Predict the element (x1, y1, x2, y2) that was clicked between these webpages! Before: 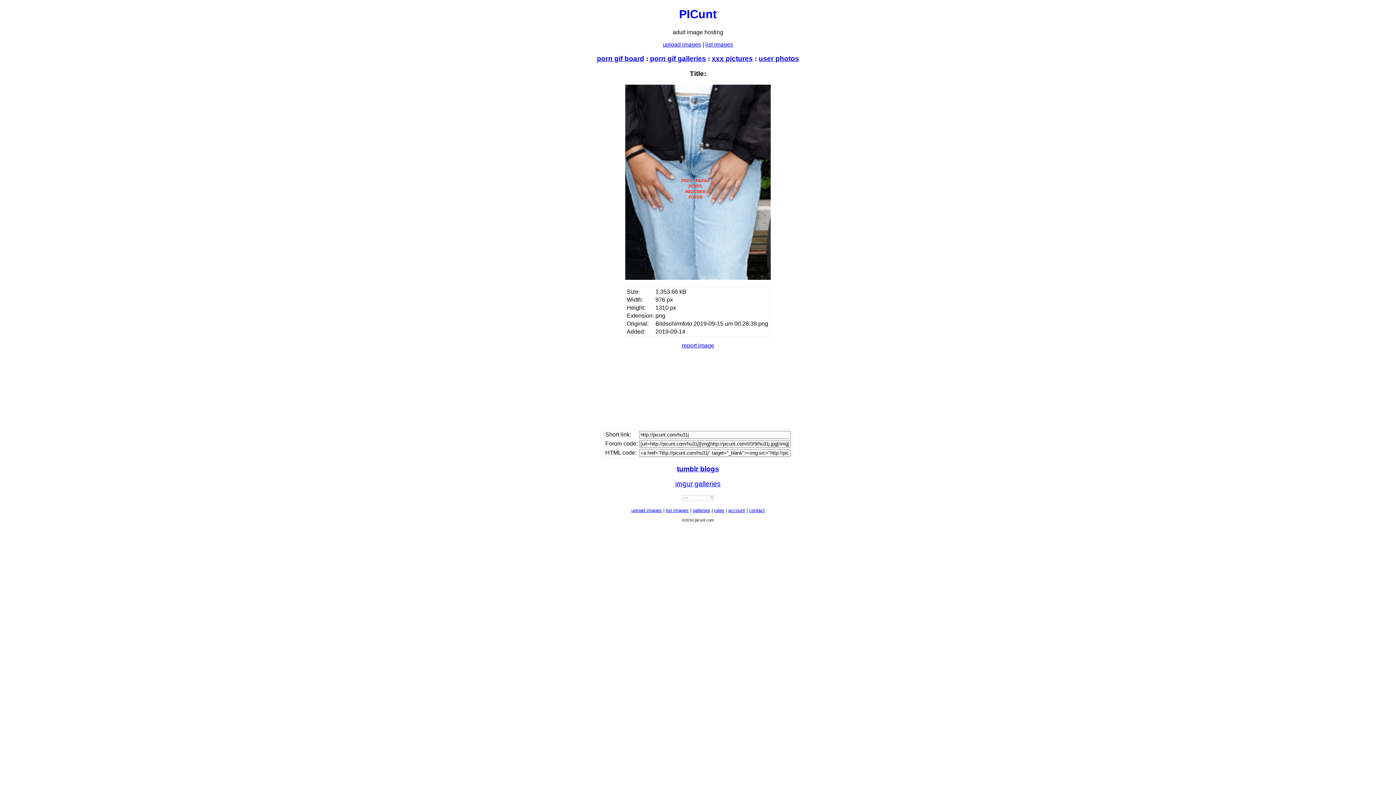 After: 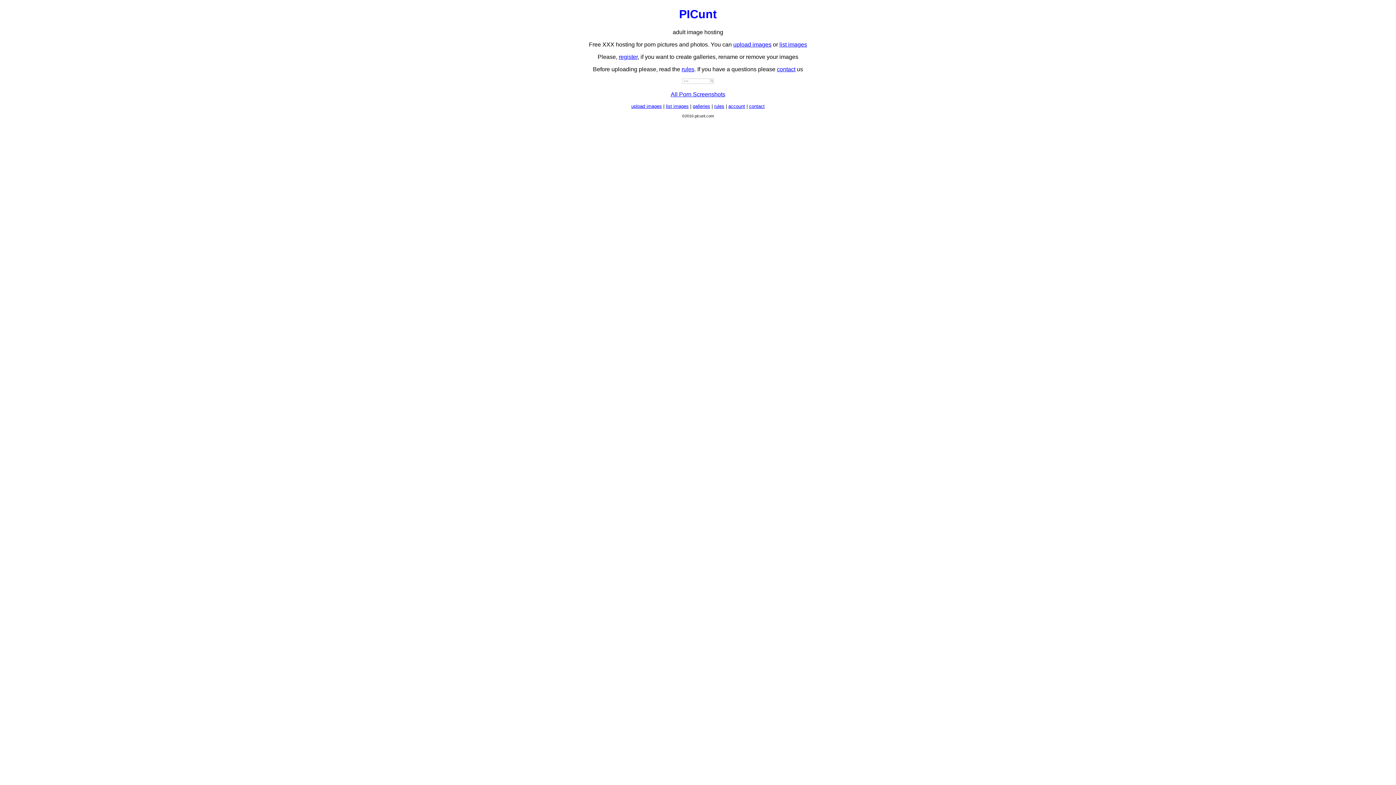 Action: label: PICunt bbox: (679, 7, 717, 20)